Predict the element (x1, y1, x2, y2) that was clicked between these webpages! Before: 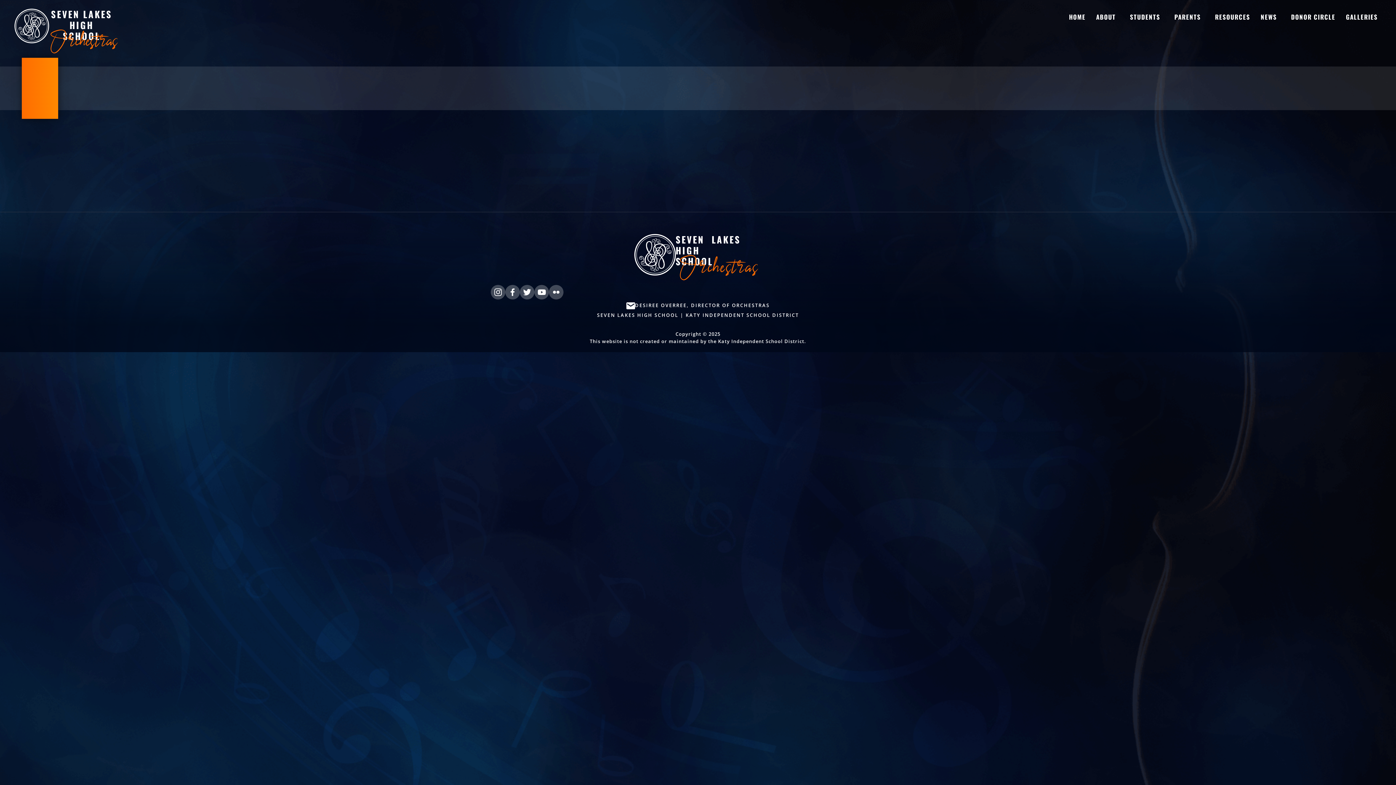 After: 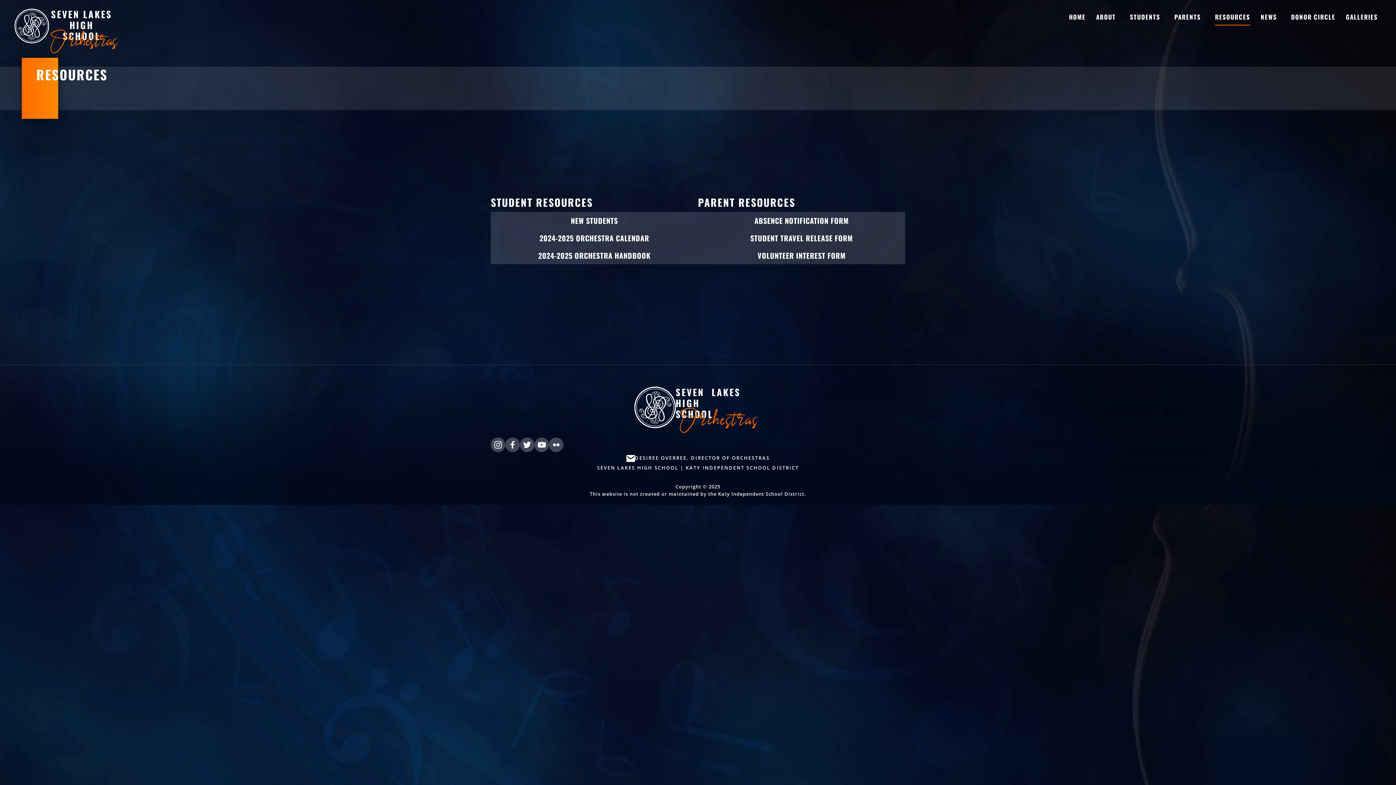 Action: label: RESOURCES bbox: (1215, 8, 1250, 25)